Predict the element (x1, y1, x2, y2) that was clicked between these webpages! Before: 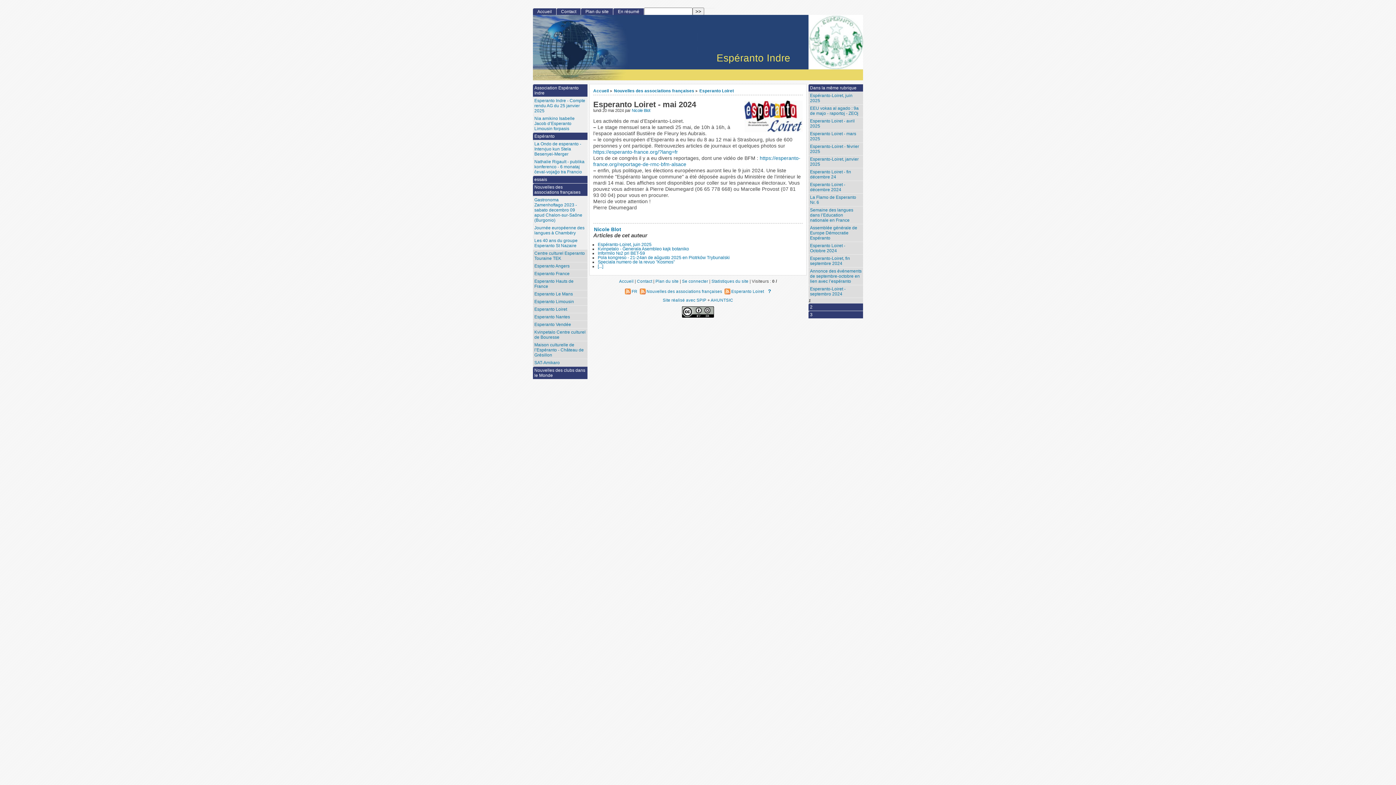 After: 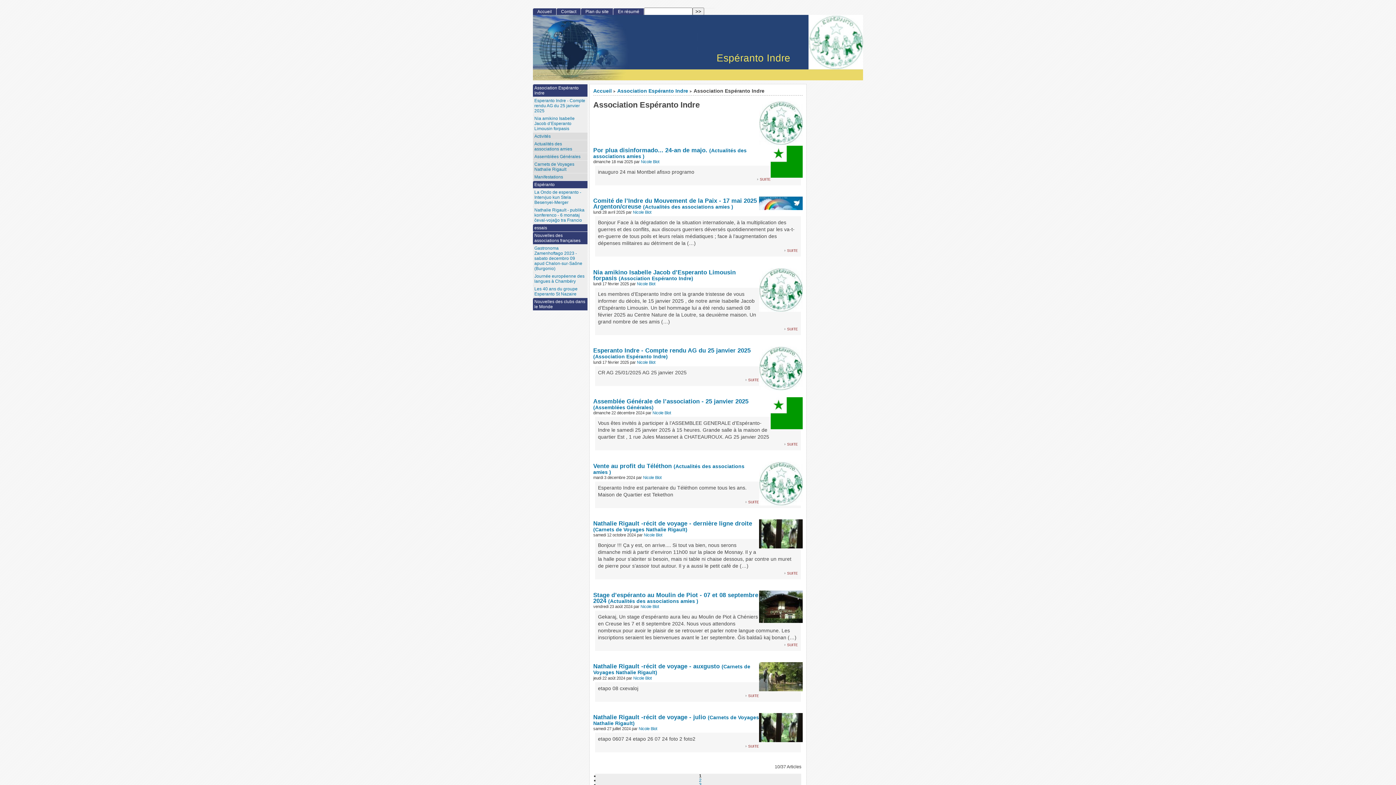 Action: bbox: (533, 84, 587, 96) label: Association Espéranto Indre